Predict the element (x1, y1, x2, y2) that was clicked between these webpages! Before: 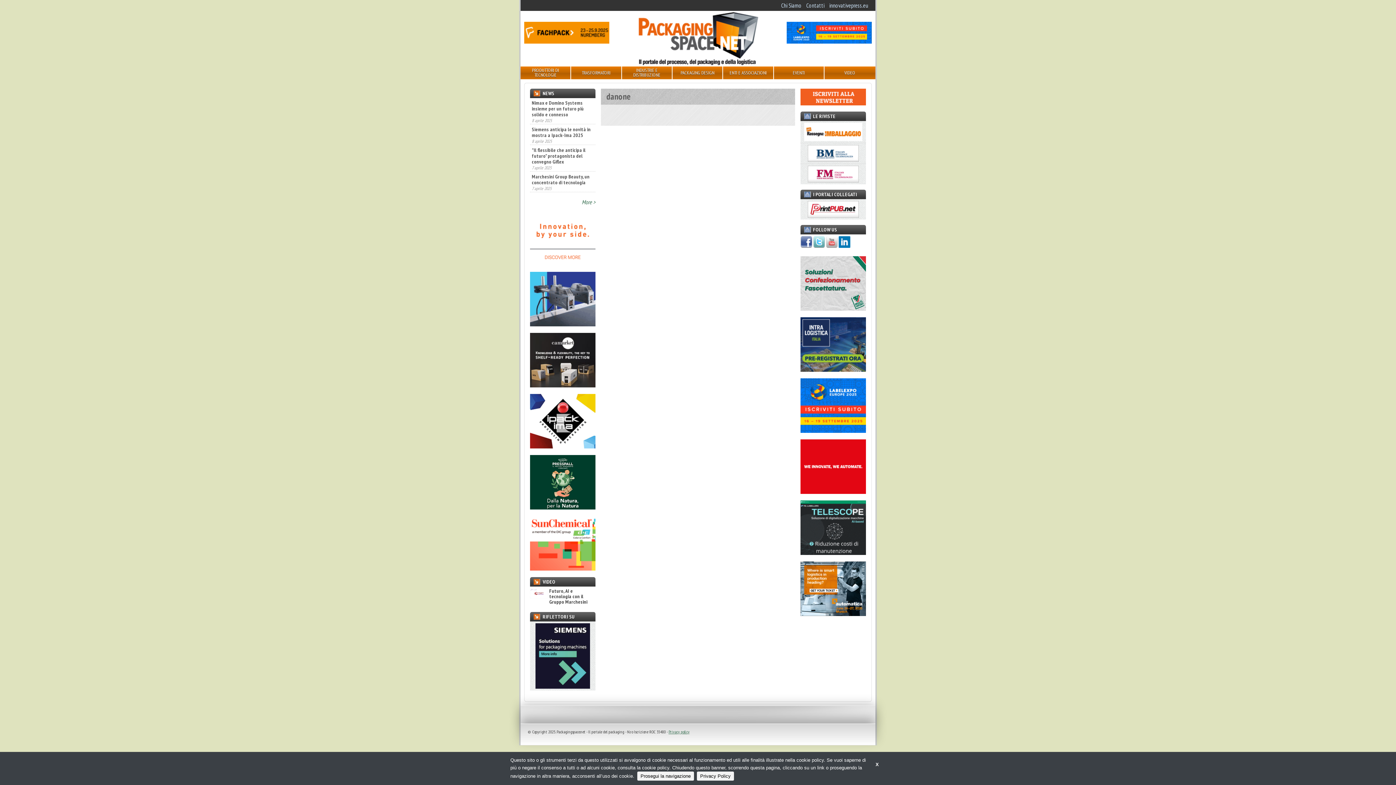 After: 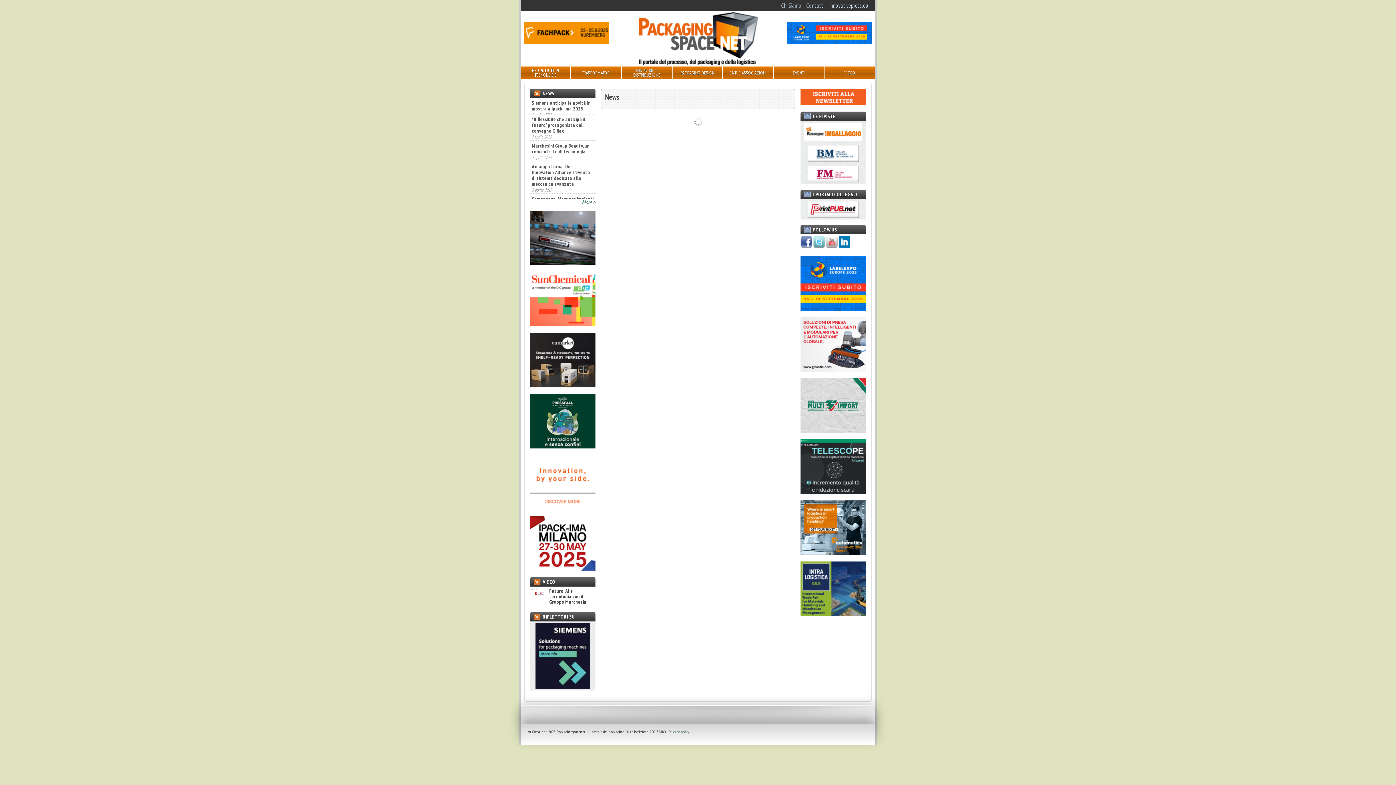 Action: label: NEWS bbox: (530, 88, 595, 98)